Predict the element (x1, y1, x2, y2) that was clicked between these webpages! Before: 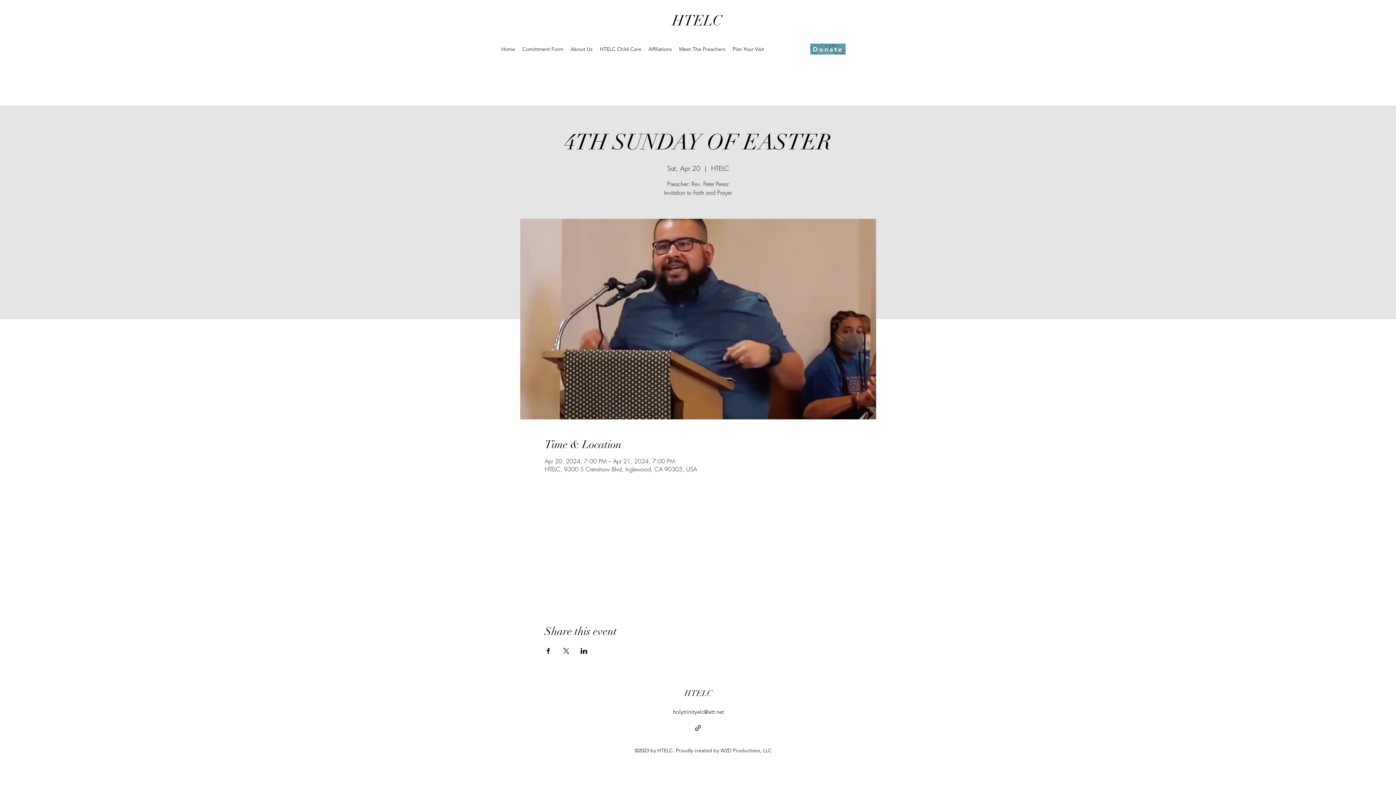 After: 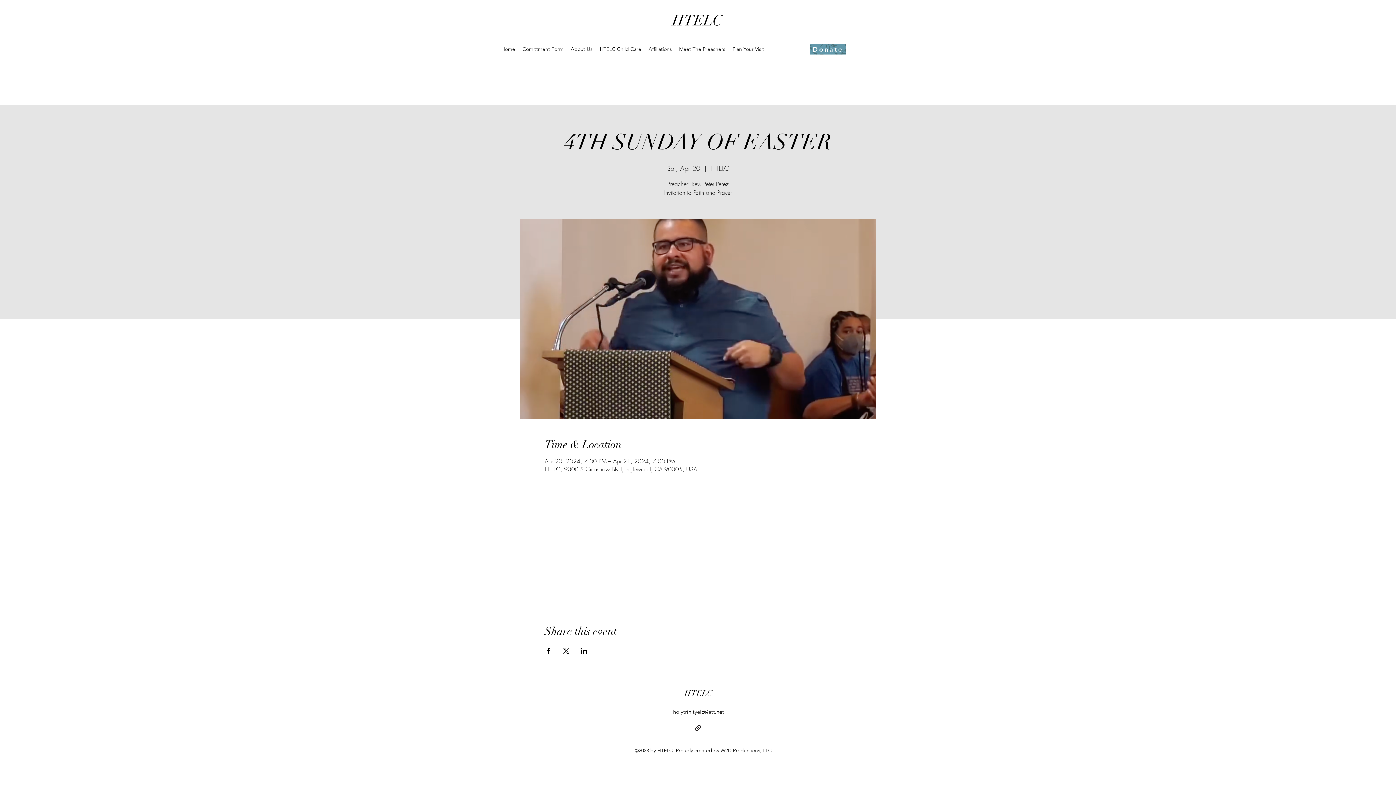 Action: label: Share event on LinkedIn bbox: (580, 648, 587, 654)